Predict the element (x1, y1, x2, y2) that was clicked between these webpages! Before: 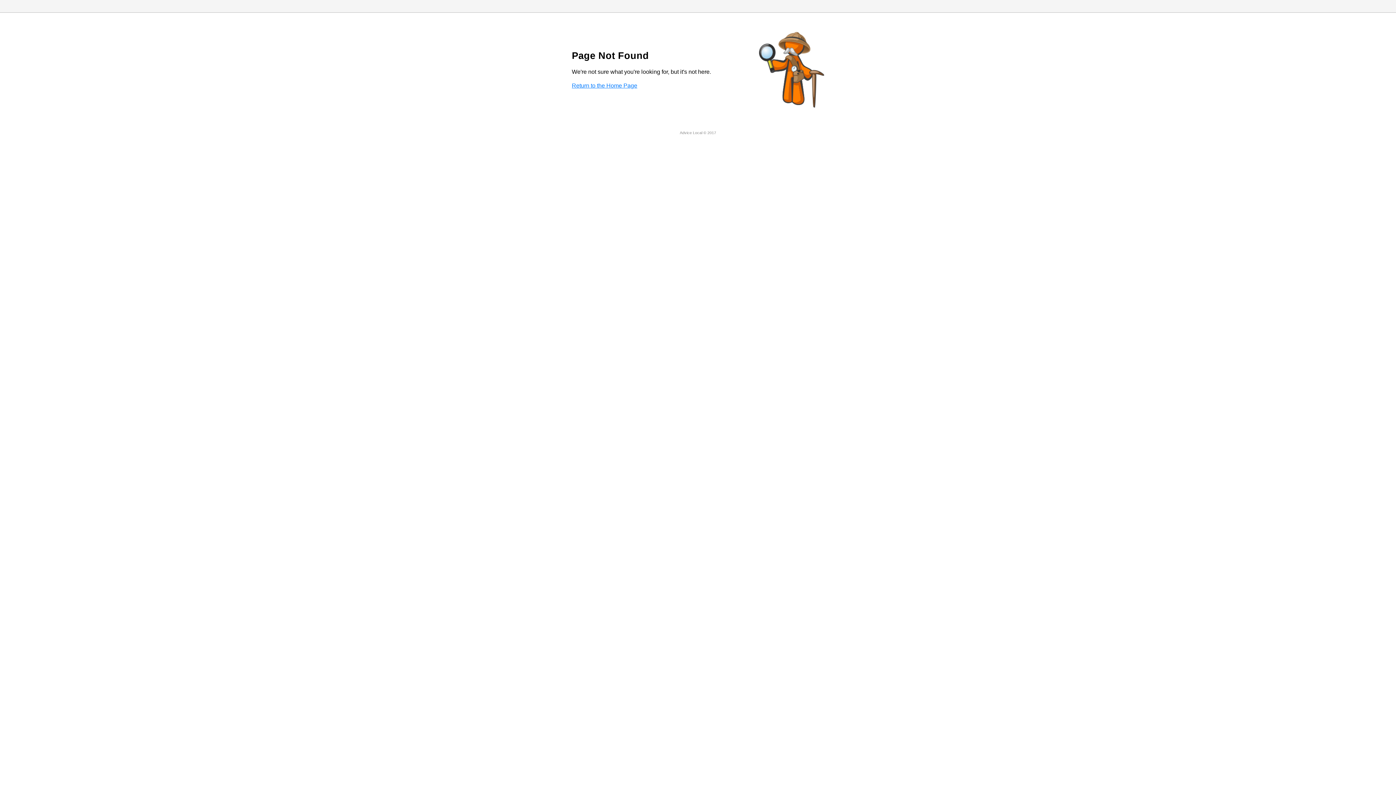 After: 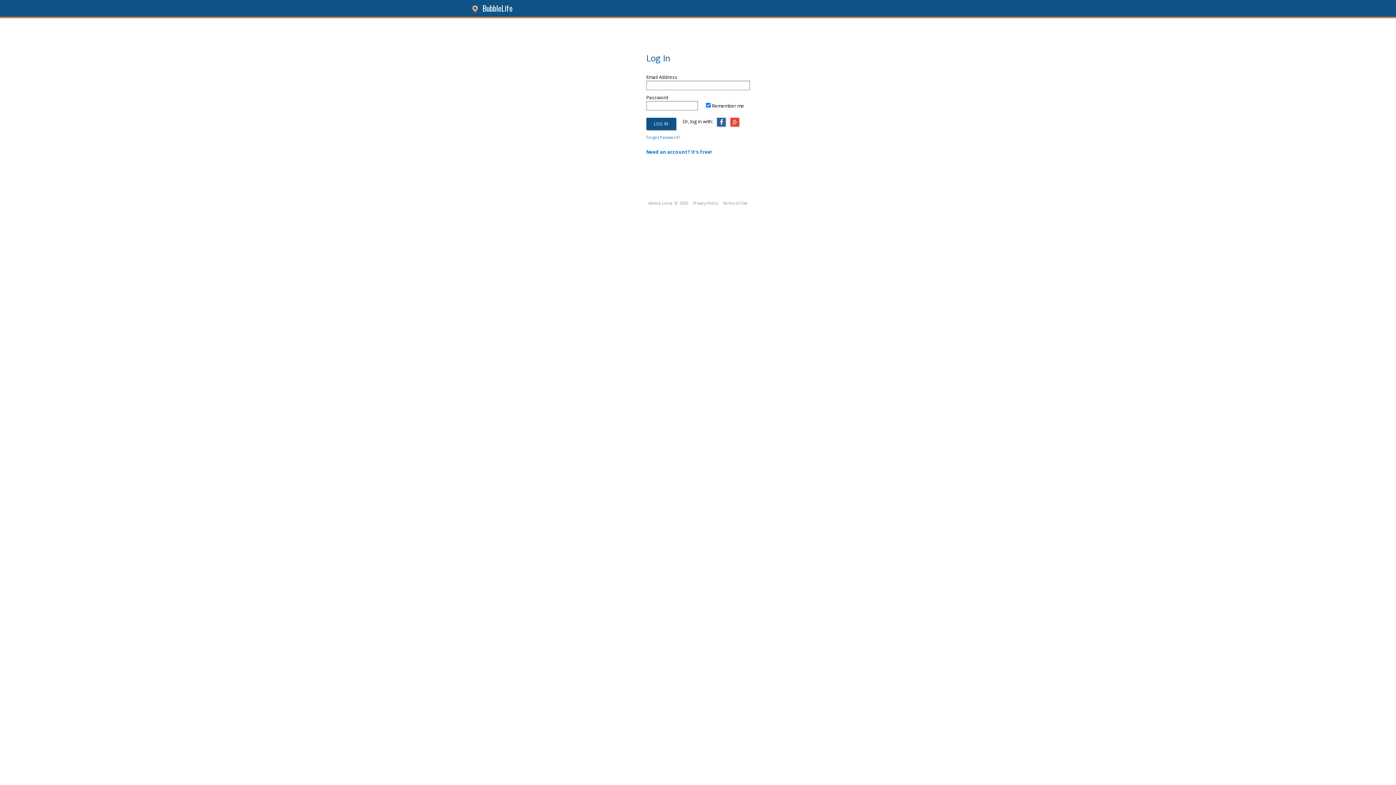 Action: label: Return to the Home Page bbox: (572, 82, 637, 88)